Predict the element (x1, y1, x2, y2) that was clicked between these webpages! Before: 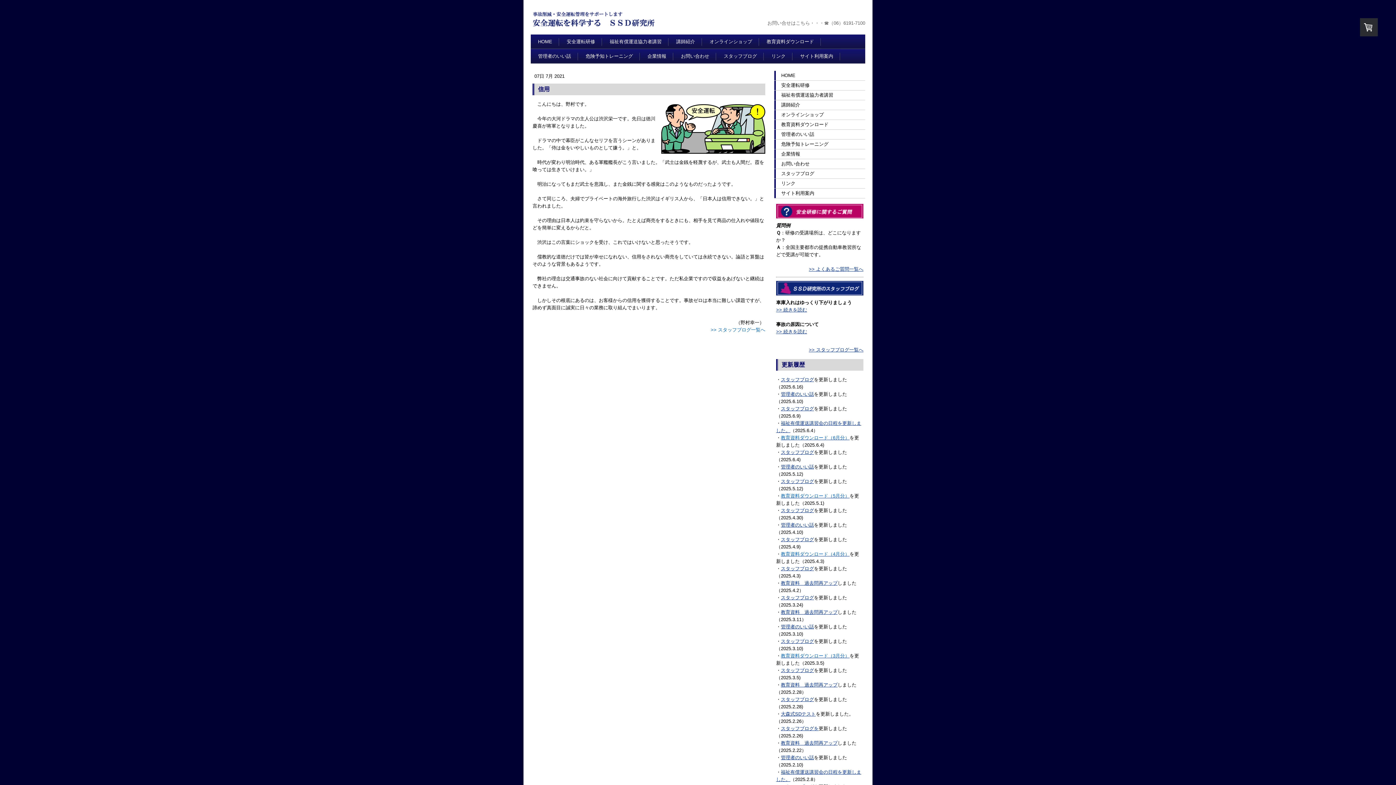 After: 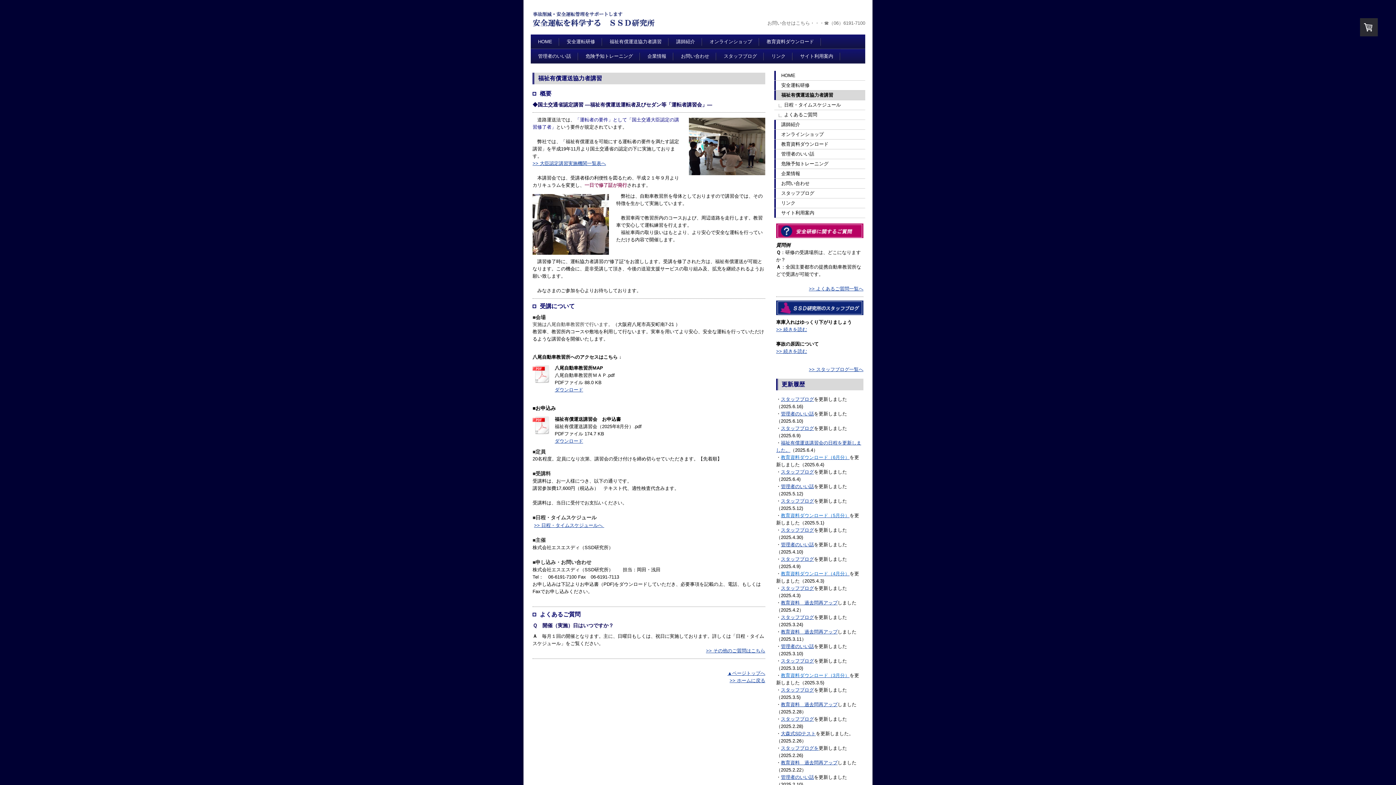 Action: bbox: (774, 90, 865, 100) label: 福祉有償運送協力者講習